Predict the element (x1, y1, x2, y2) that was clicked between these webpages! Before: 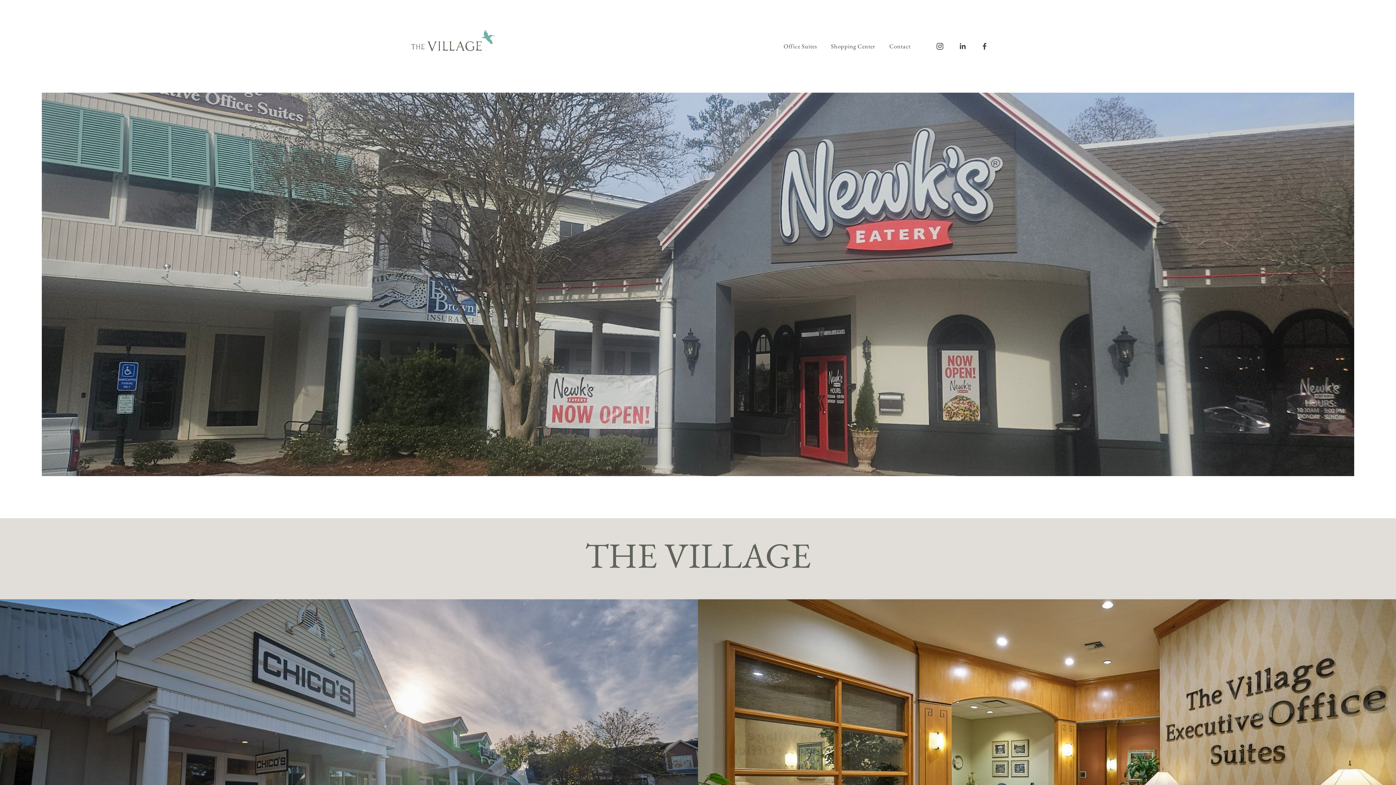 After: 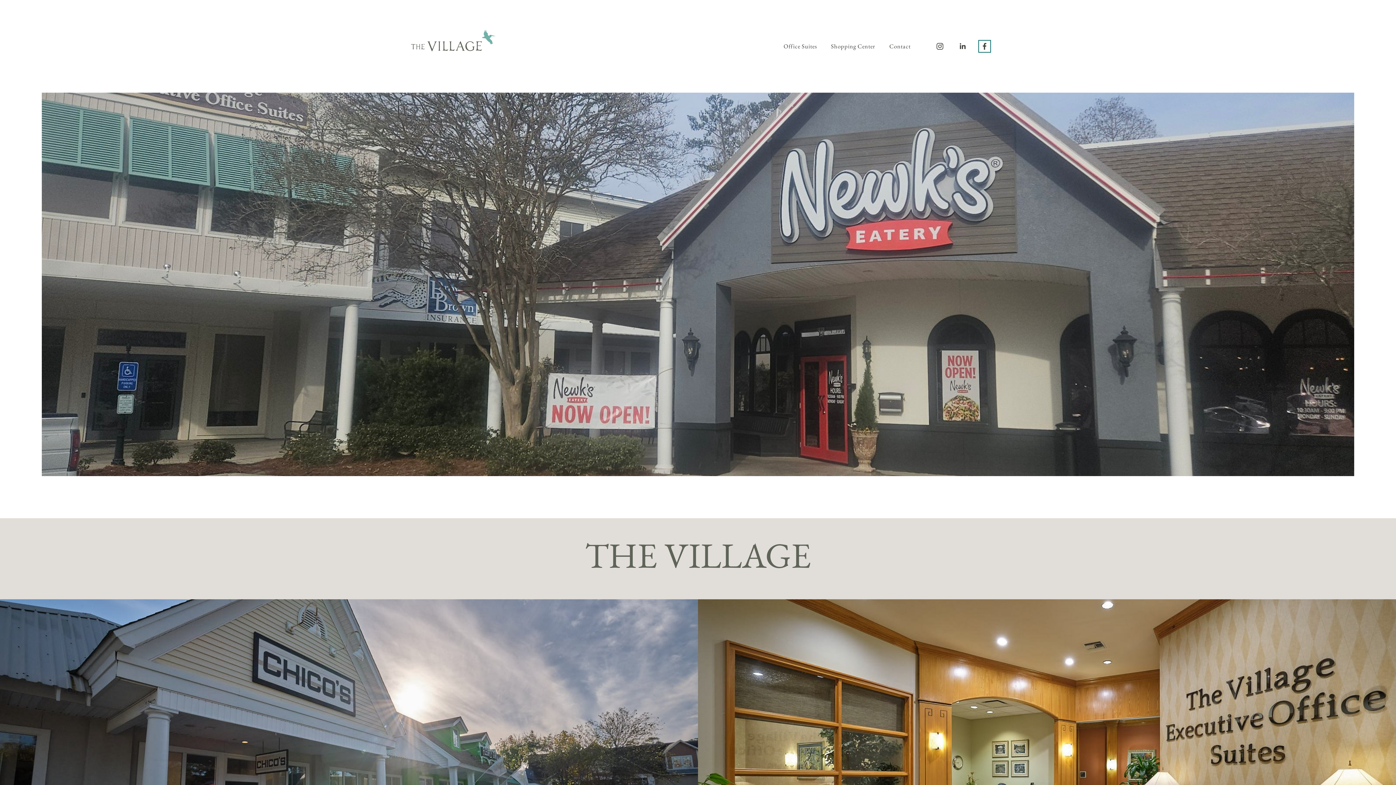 Action: bbox: (980, 42, 989, 50) label: Facebook